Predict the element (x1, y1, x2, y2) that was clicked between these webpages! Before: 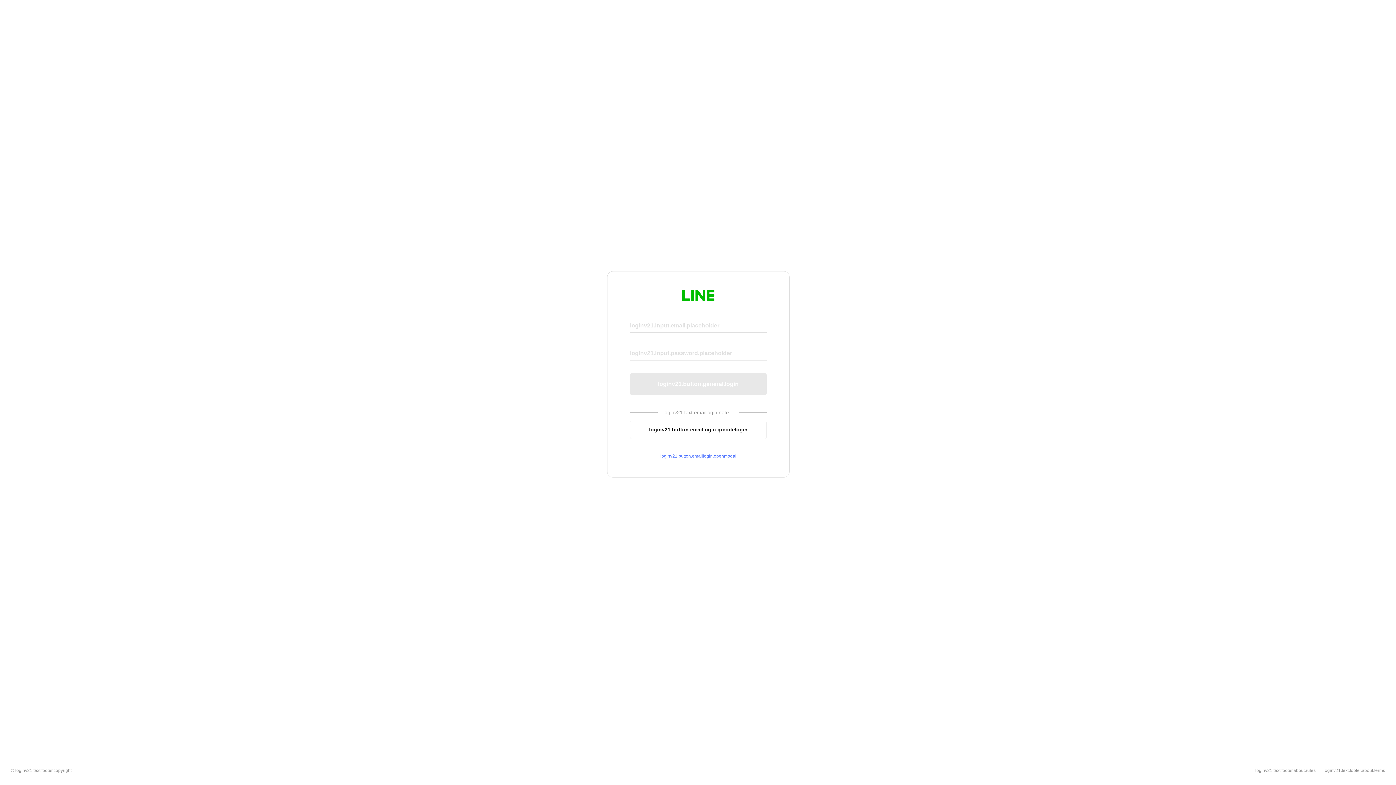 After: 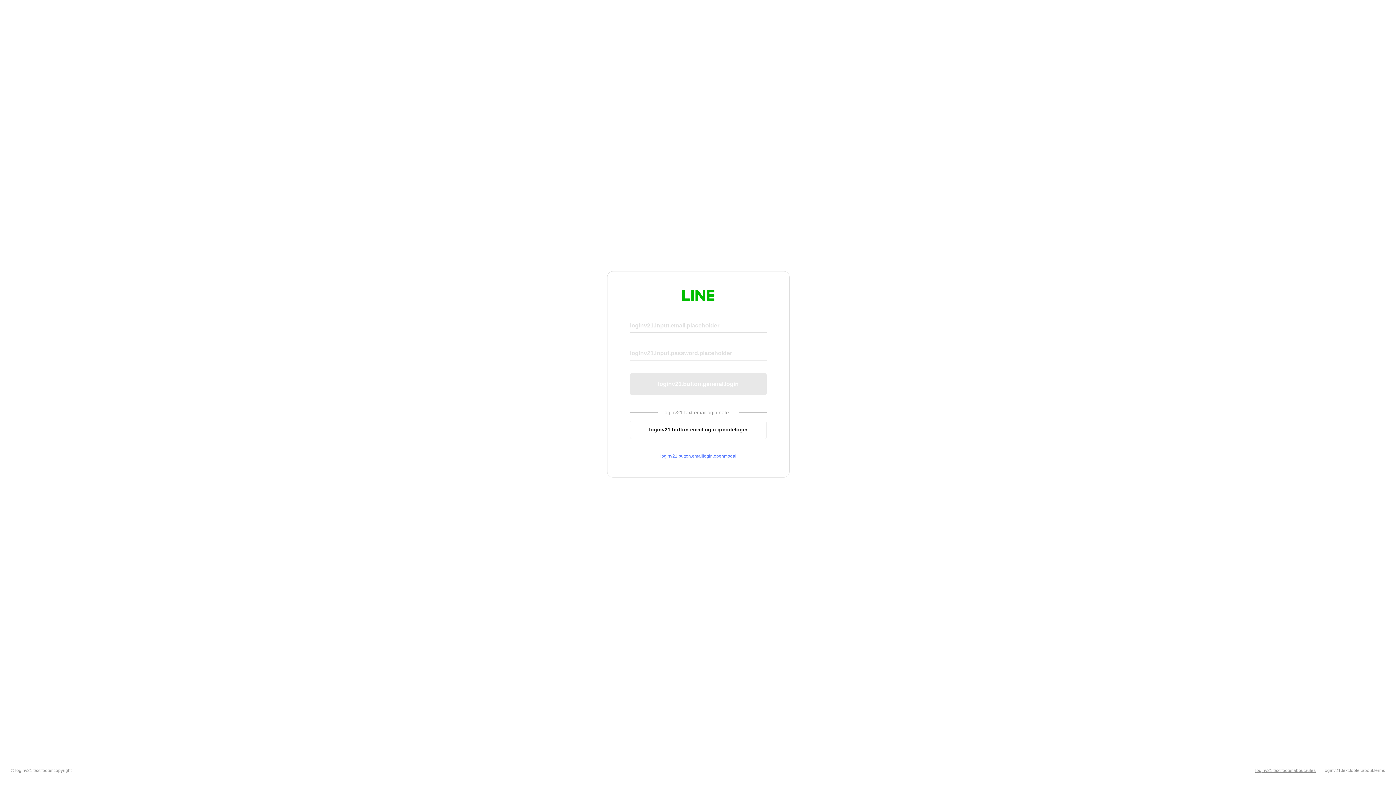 Action: label: loginv21.text.footer.about.rules bbox: (1255, 768, 1316, 773)